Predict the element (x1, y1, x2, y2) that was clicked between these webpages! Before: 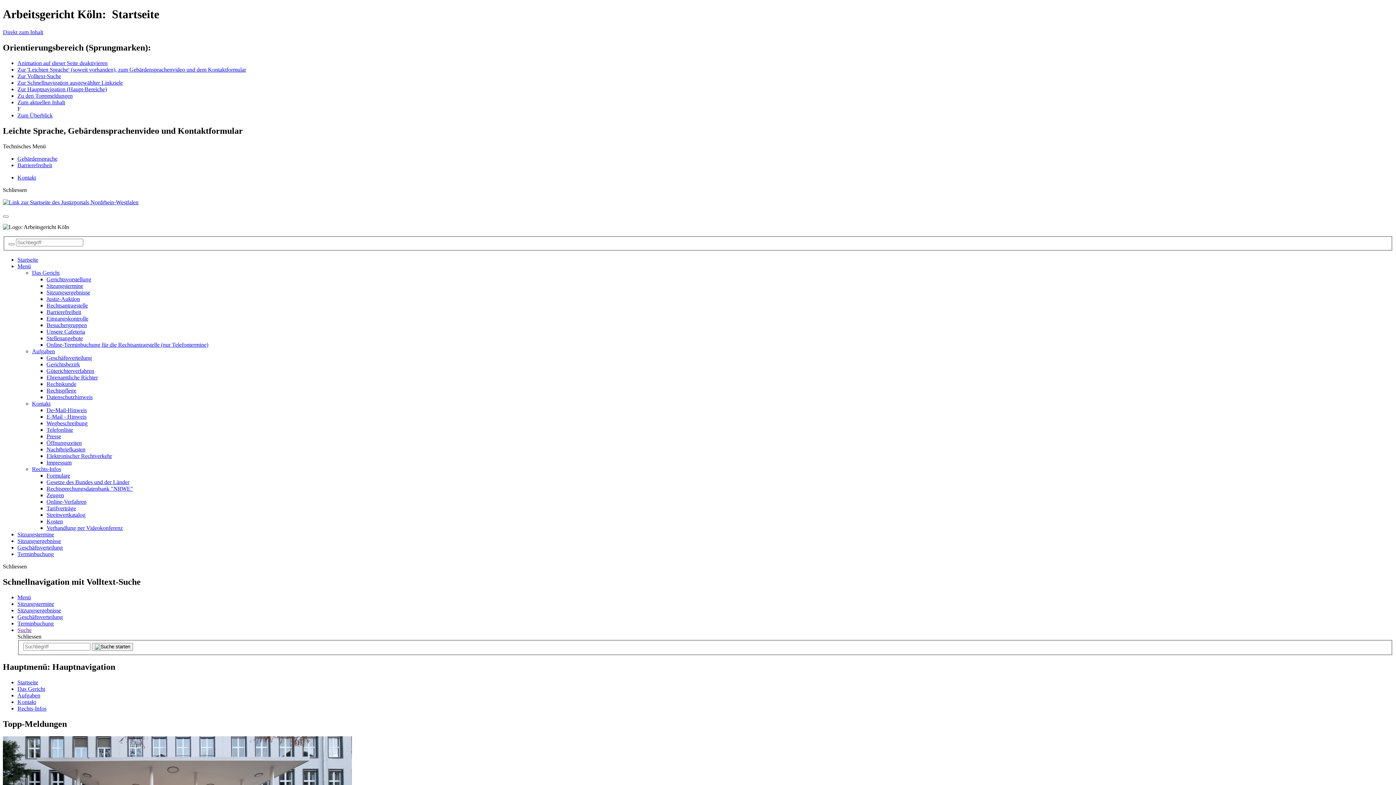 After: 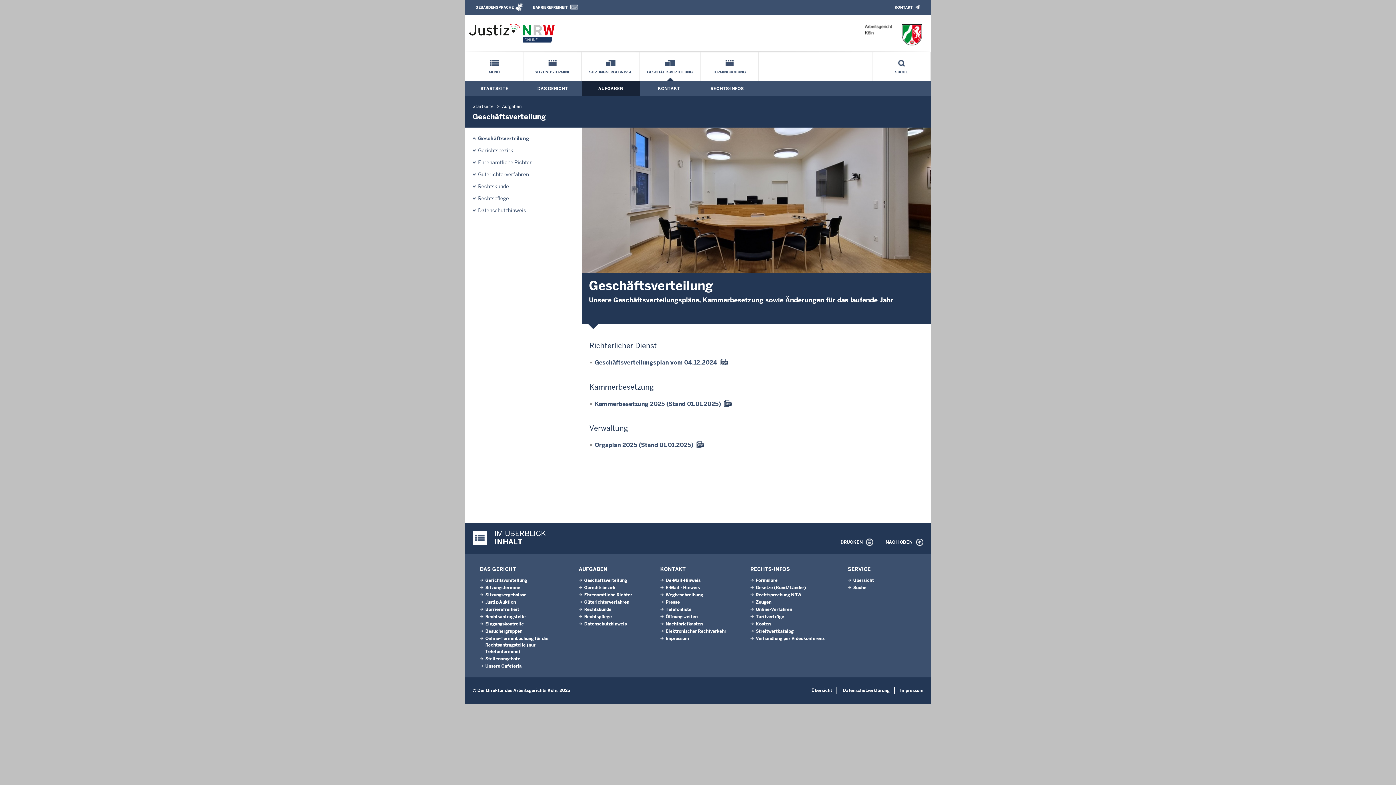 Action: label: Geschäftsverteilung bbox: (17, 544, 62, 550)